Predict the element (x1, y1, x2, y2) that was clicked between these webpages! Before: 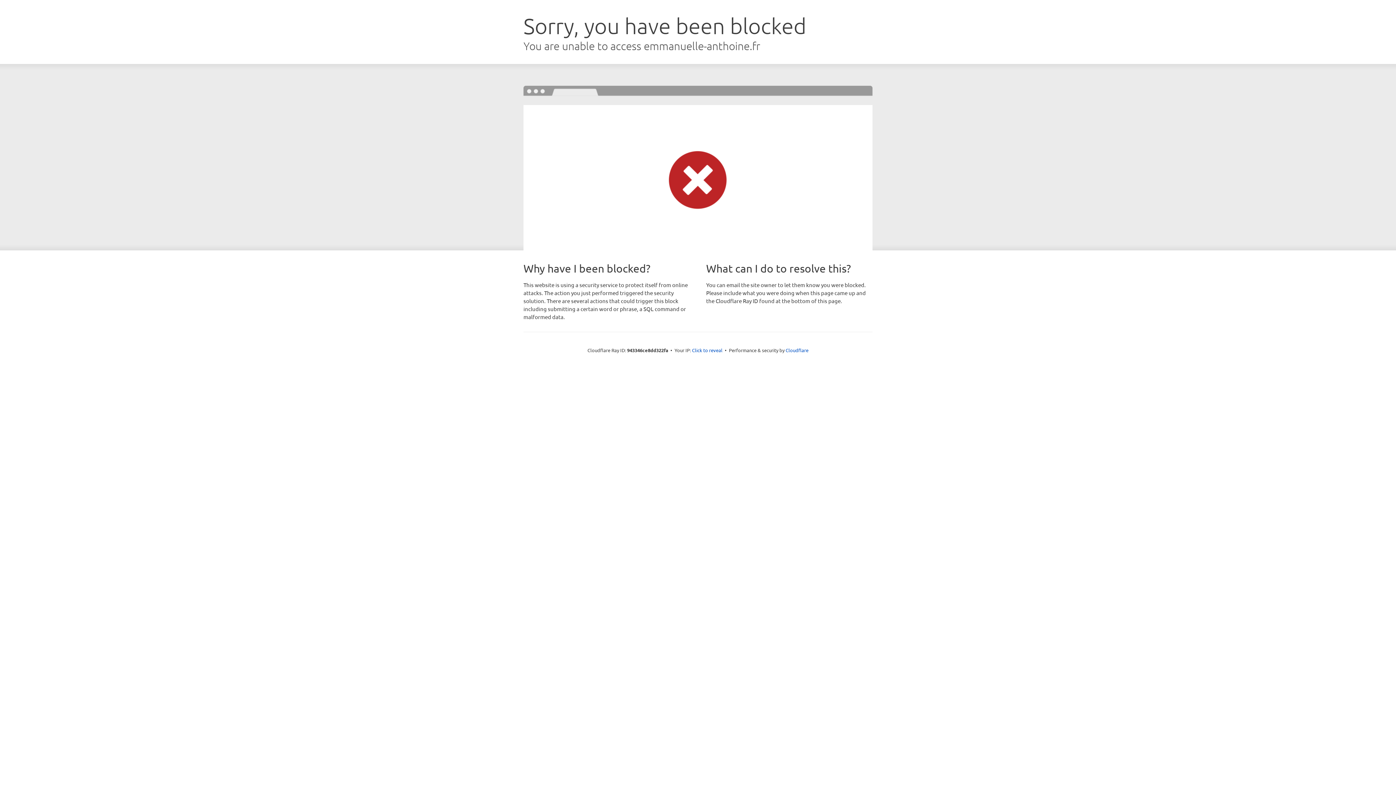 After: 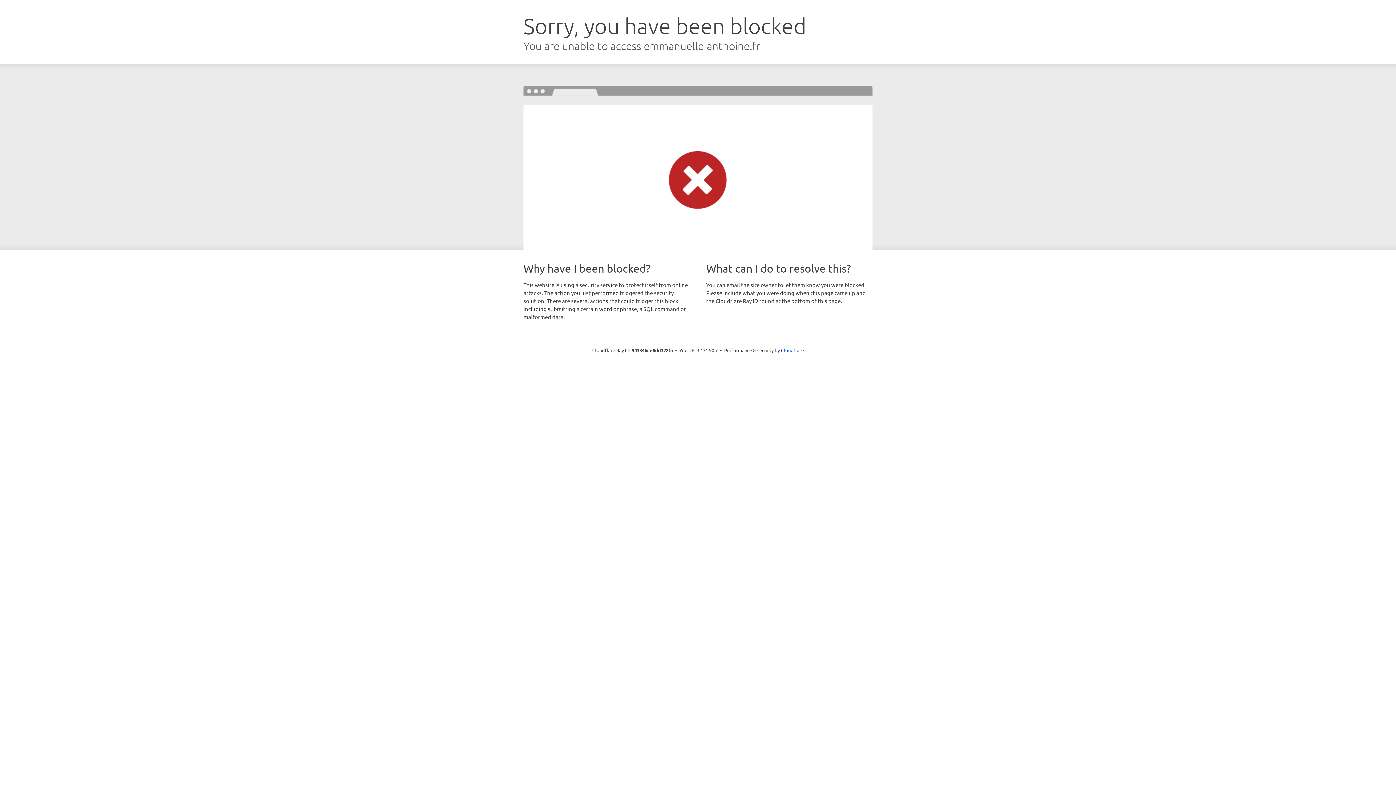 Action: label: Click to reveal bbox: (692, 346, 722, 353)